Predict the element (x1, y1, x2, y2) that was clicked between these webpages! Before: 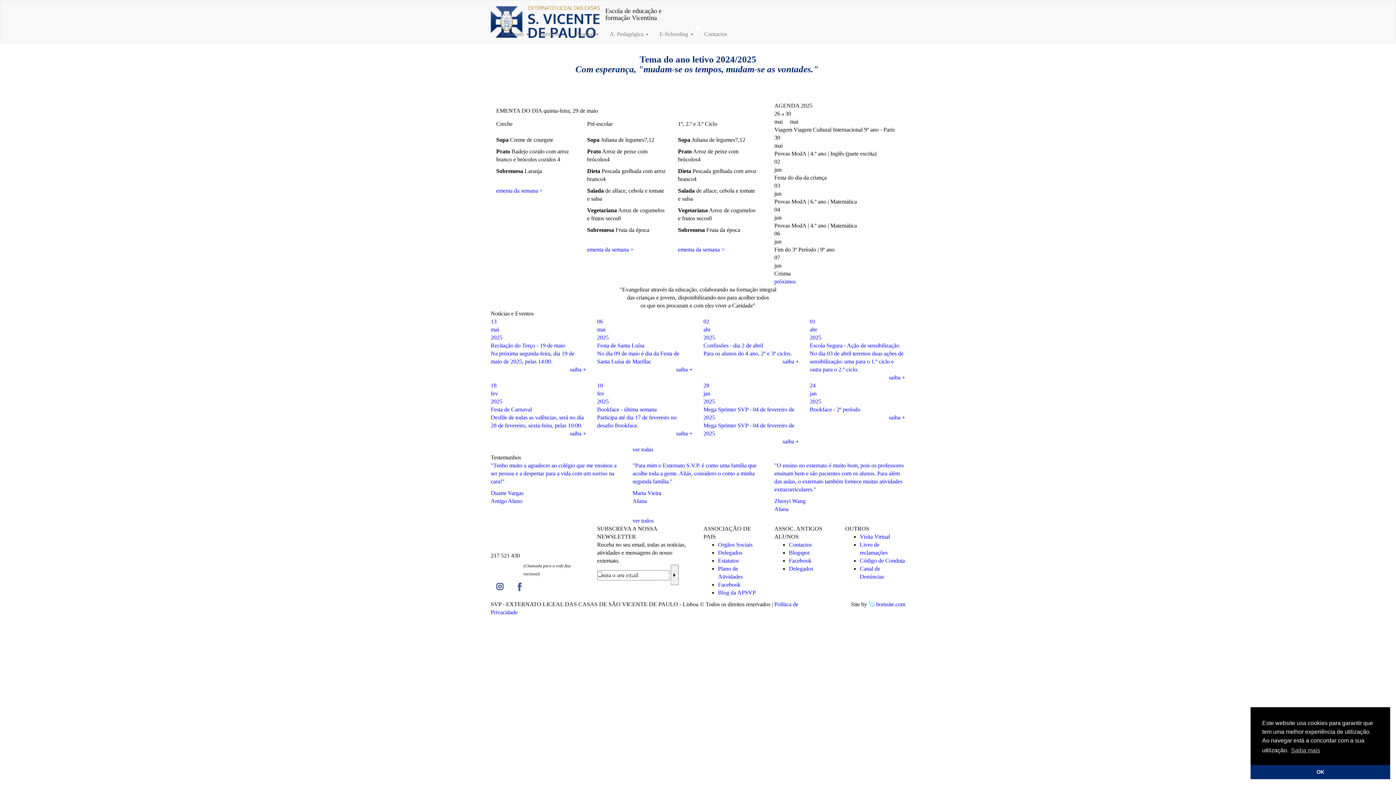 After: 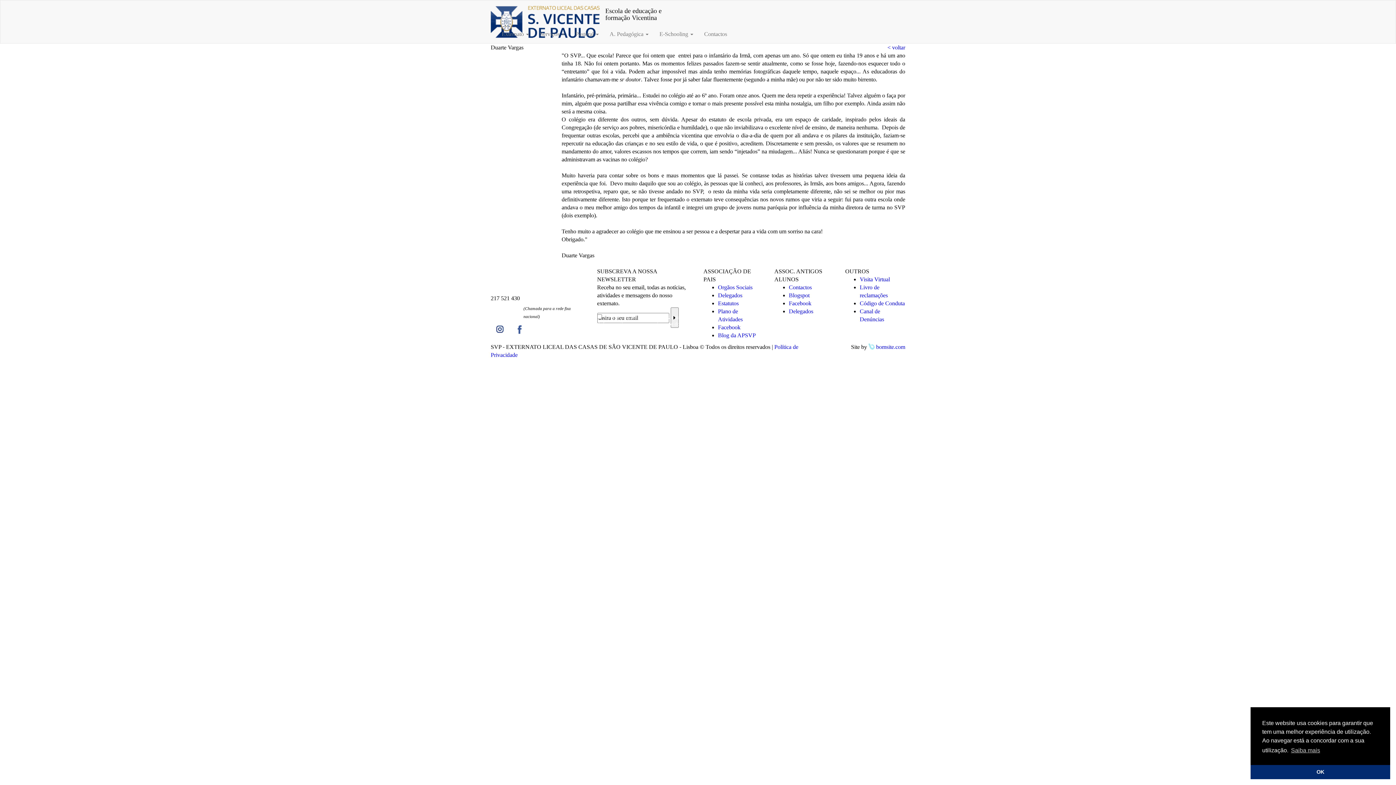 Action: label: "Tenho muito a agradecer ao colégio que me ensinou a ser pessoa e a despertar para a vida com um sorriso na cara!"

Duarte Vargas
Antigo Aluno bbox: (490, 461, 621, 505)